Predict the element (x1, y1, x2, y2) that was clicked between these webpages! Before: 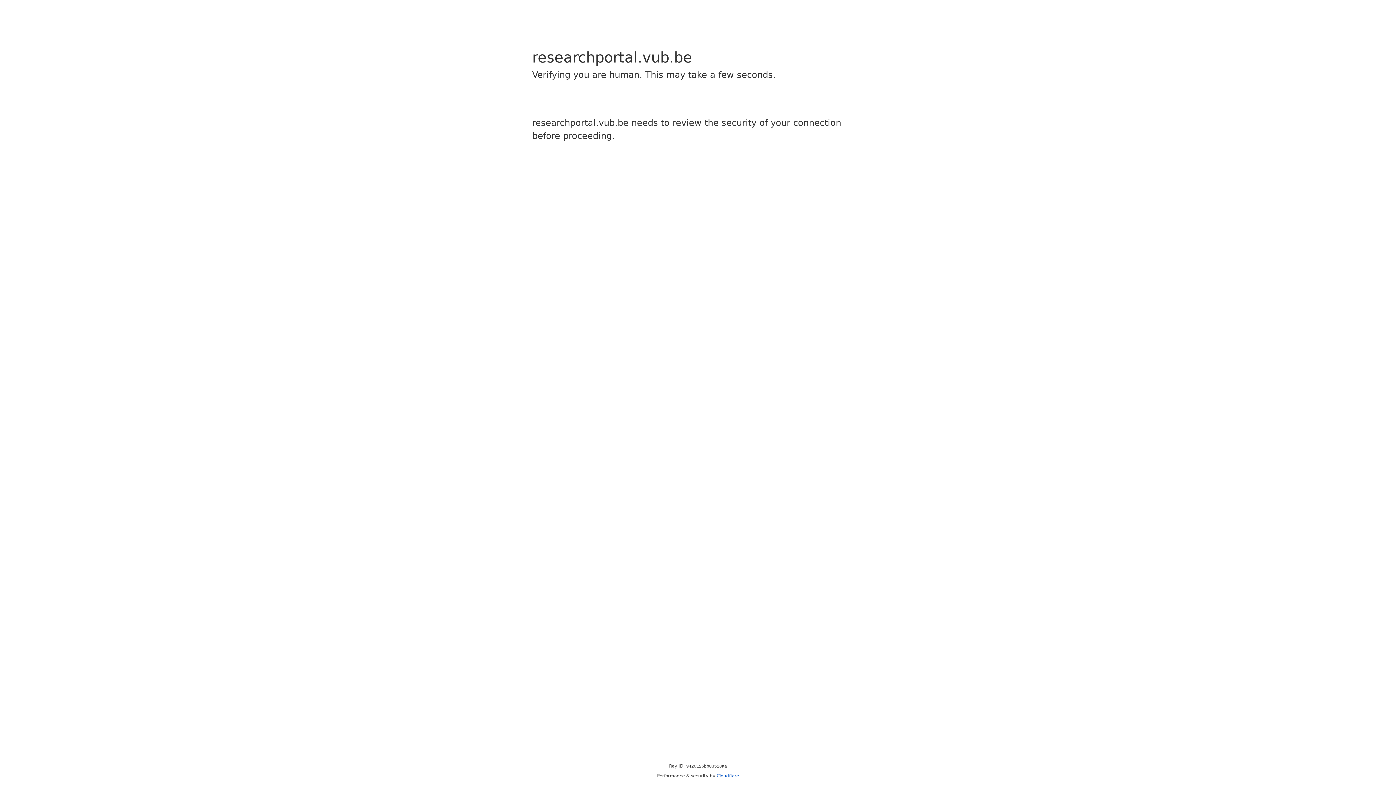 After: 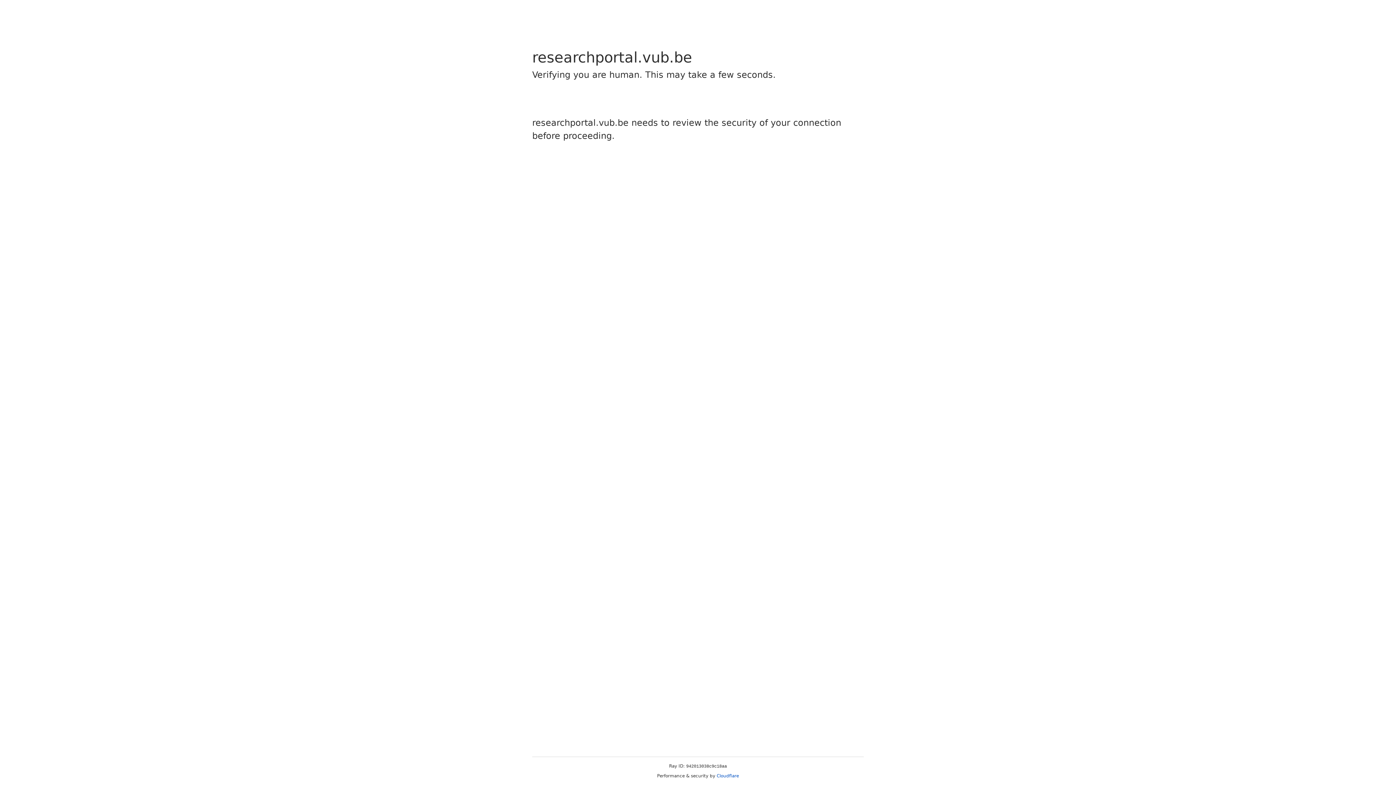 Action: bbox: (716, 773, 739, 778) label: Cloudflare